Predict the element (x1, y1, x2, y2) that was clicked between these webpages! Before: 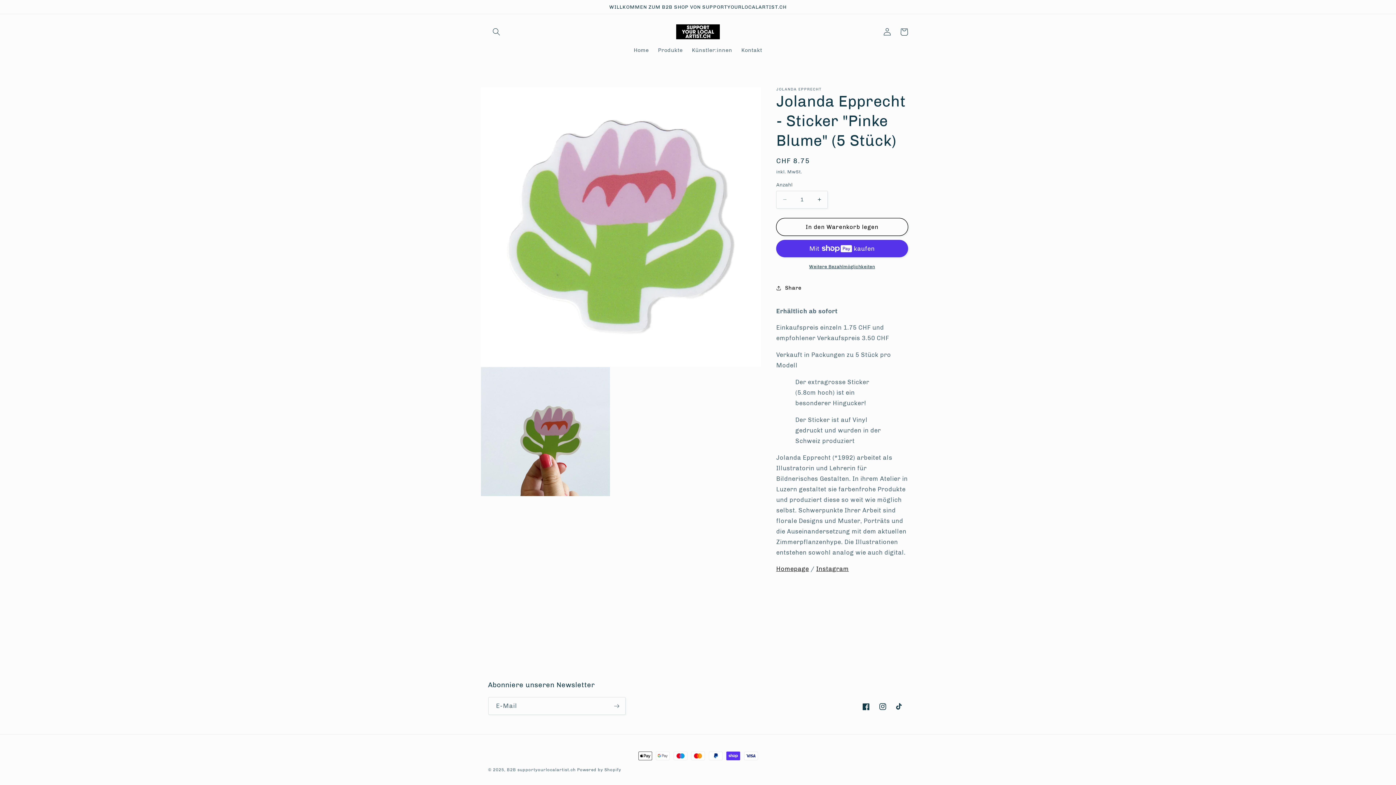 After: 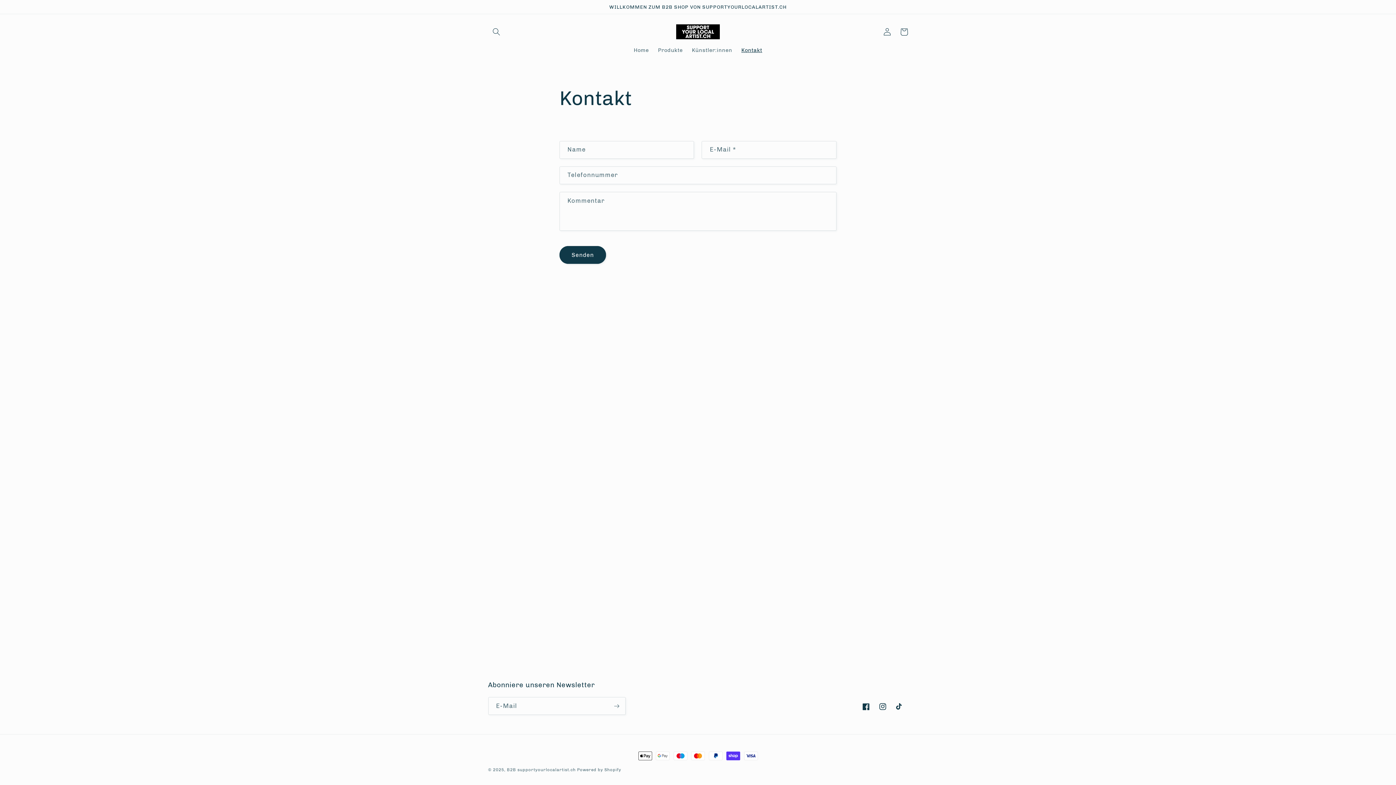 Action: label: Kontakt bbox: (736, 42, 767, 58)